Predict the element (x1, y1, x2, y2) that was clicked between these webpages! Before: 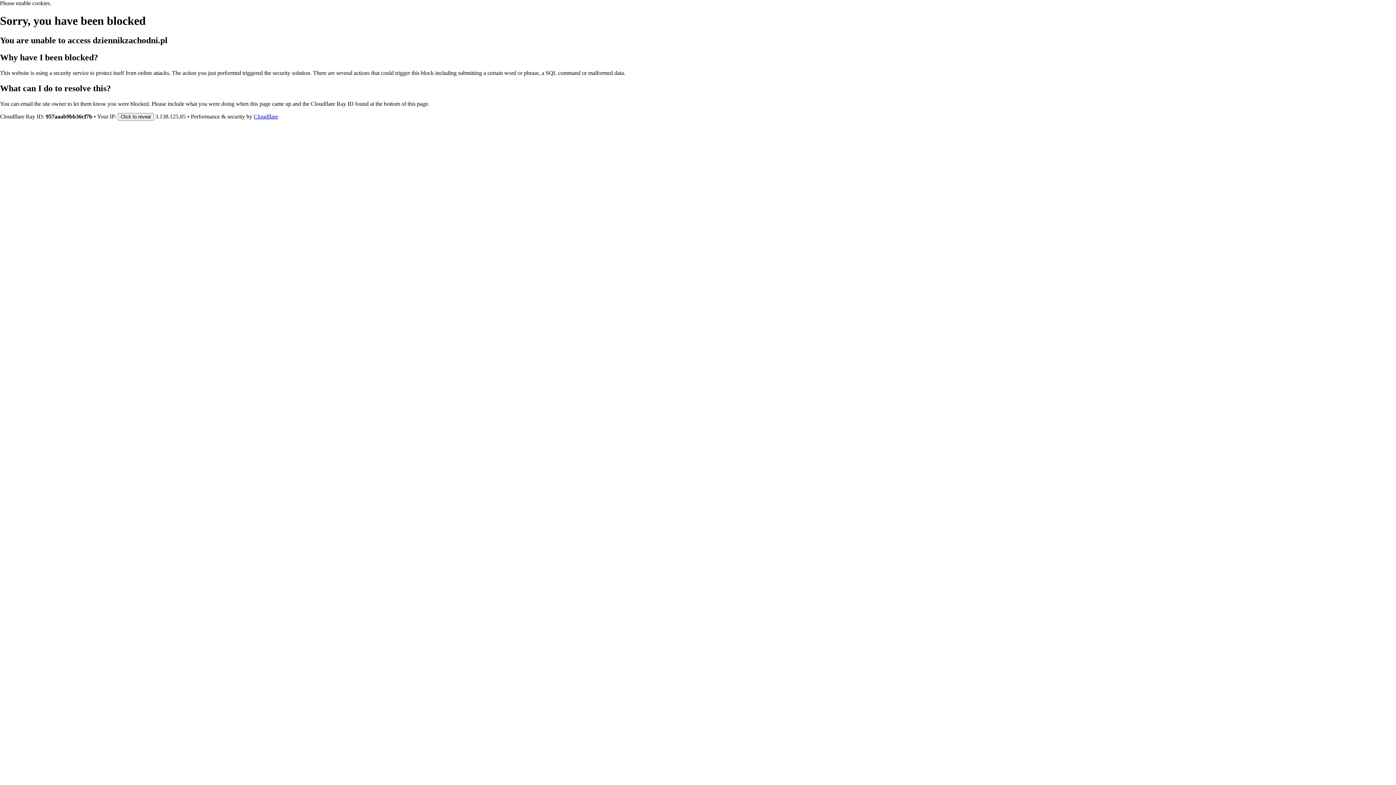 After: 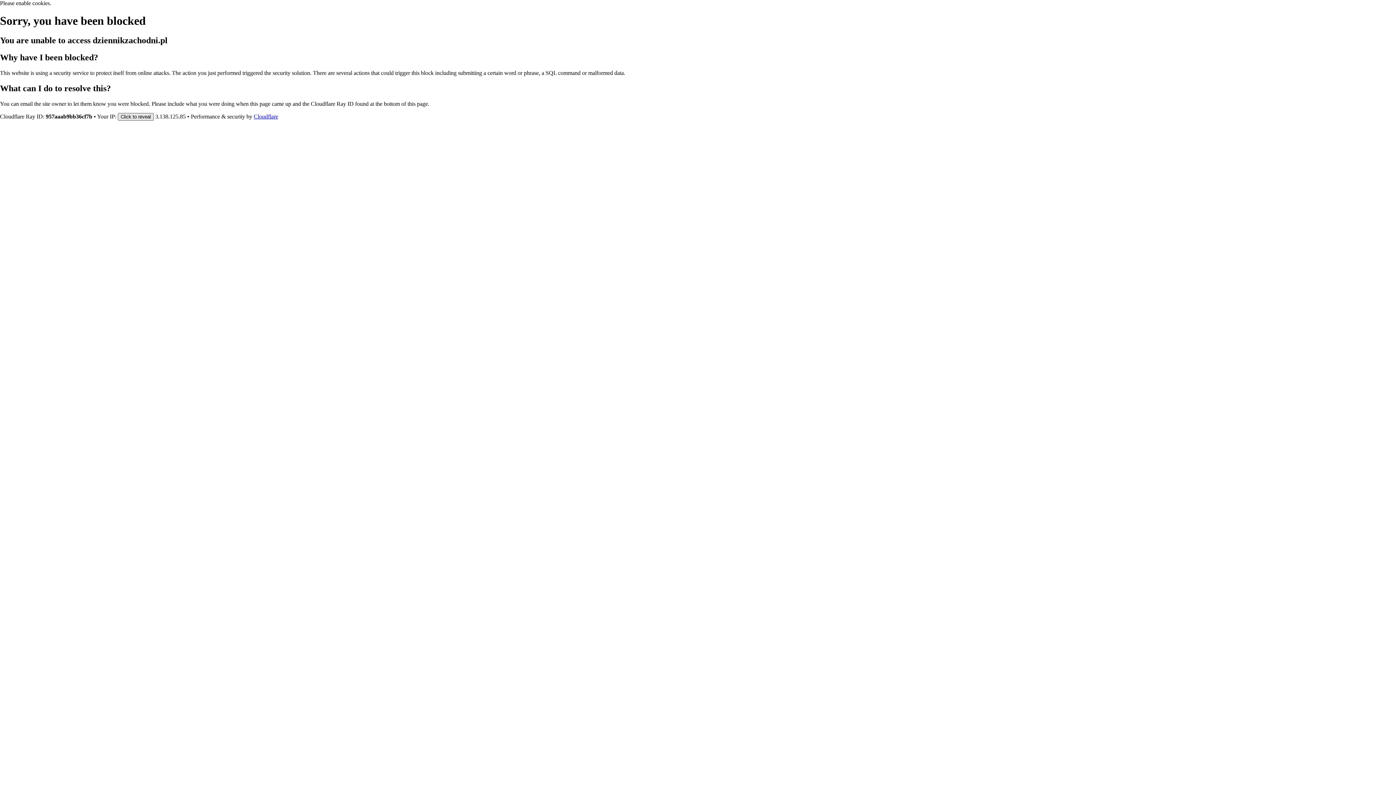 Action: label: Click to reveal bbox: (117, 112, 153, 120)